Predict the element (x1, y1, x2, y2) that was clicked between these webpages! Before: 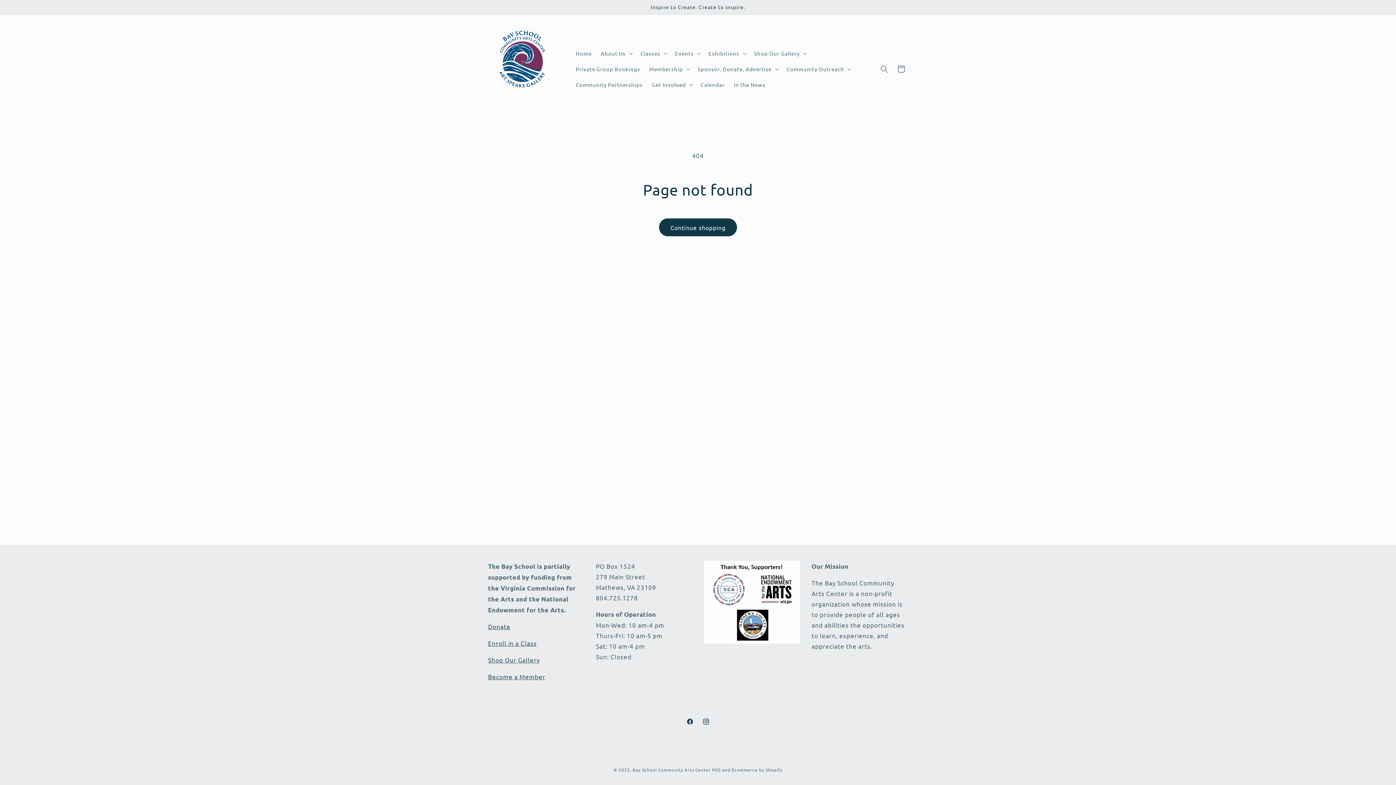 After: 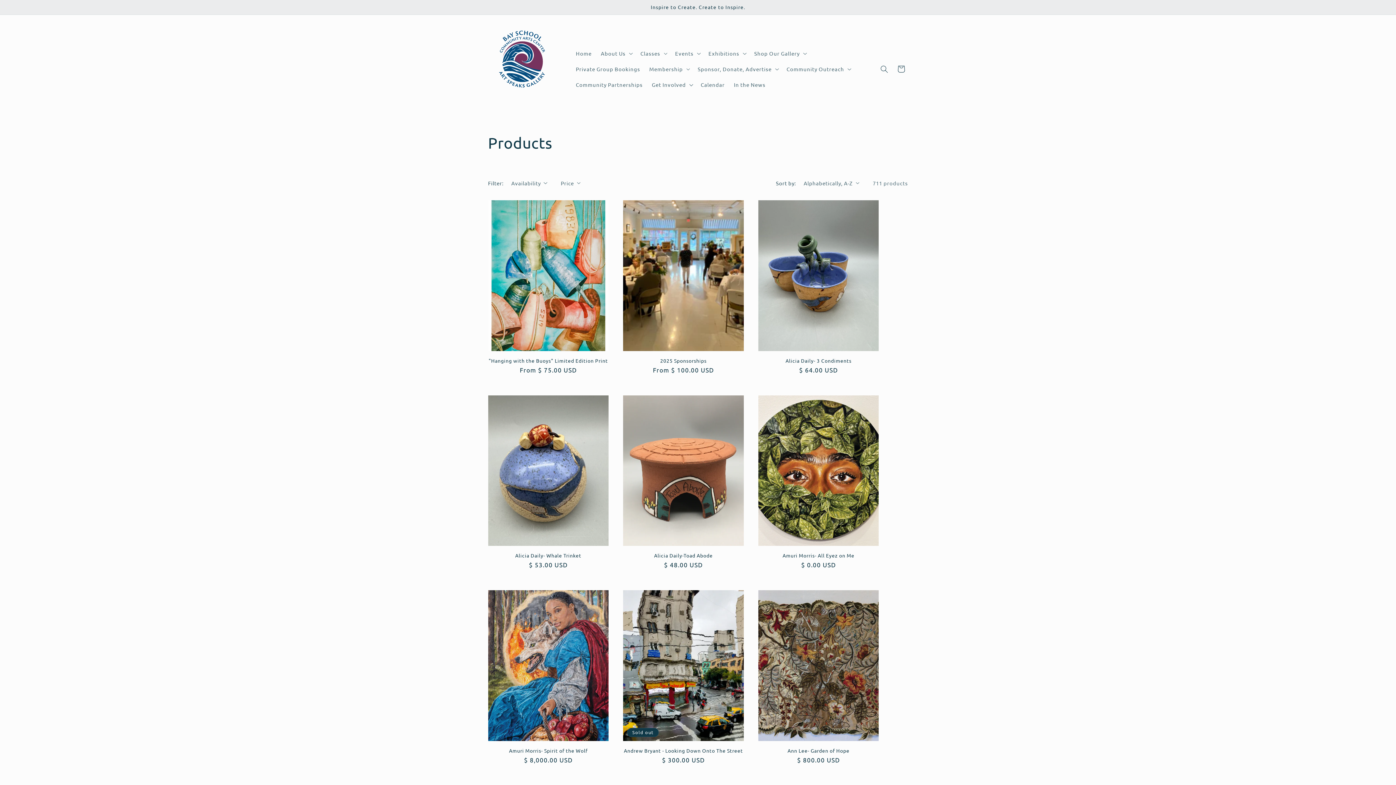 Action: label: Continue shopping bbox: (659, 218, 737, 236)